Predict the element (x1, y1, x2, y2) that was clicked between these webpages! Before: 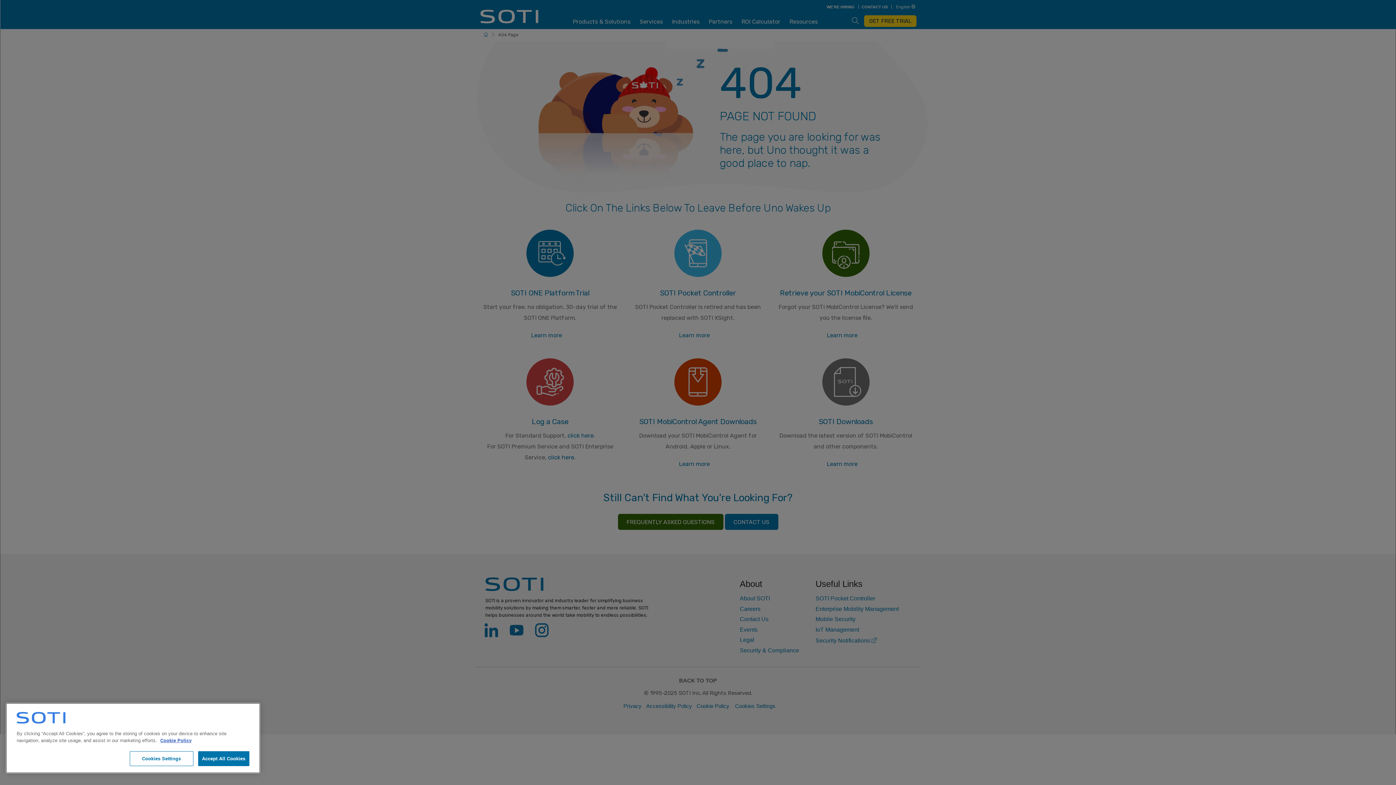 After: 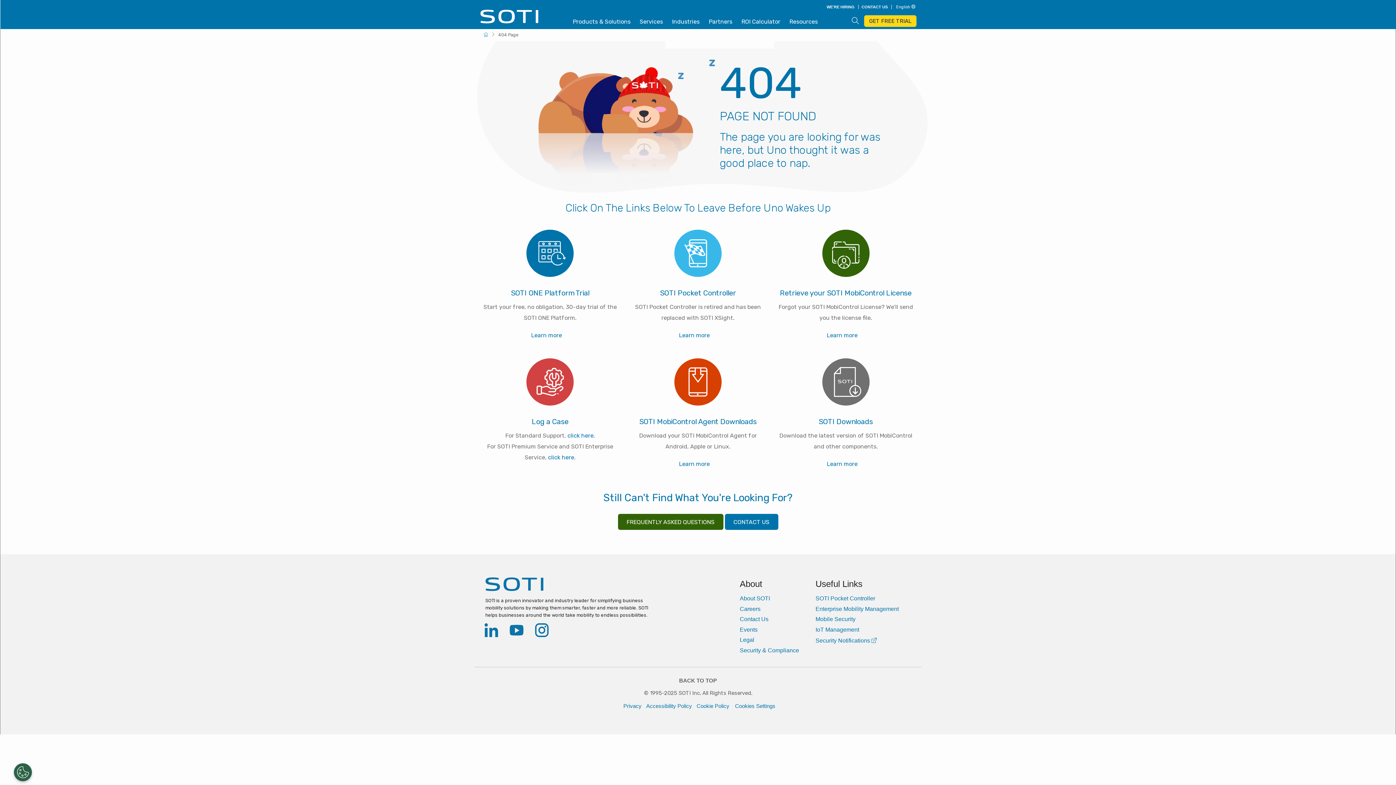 Action: bbox: (198, 751, 249, 766) label: Accept All Cookies